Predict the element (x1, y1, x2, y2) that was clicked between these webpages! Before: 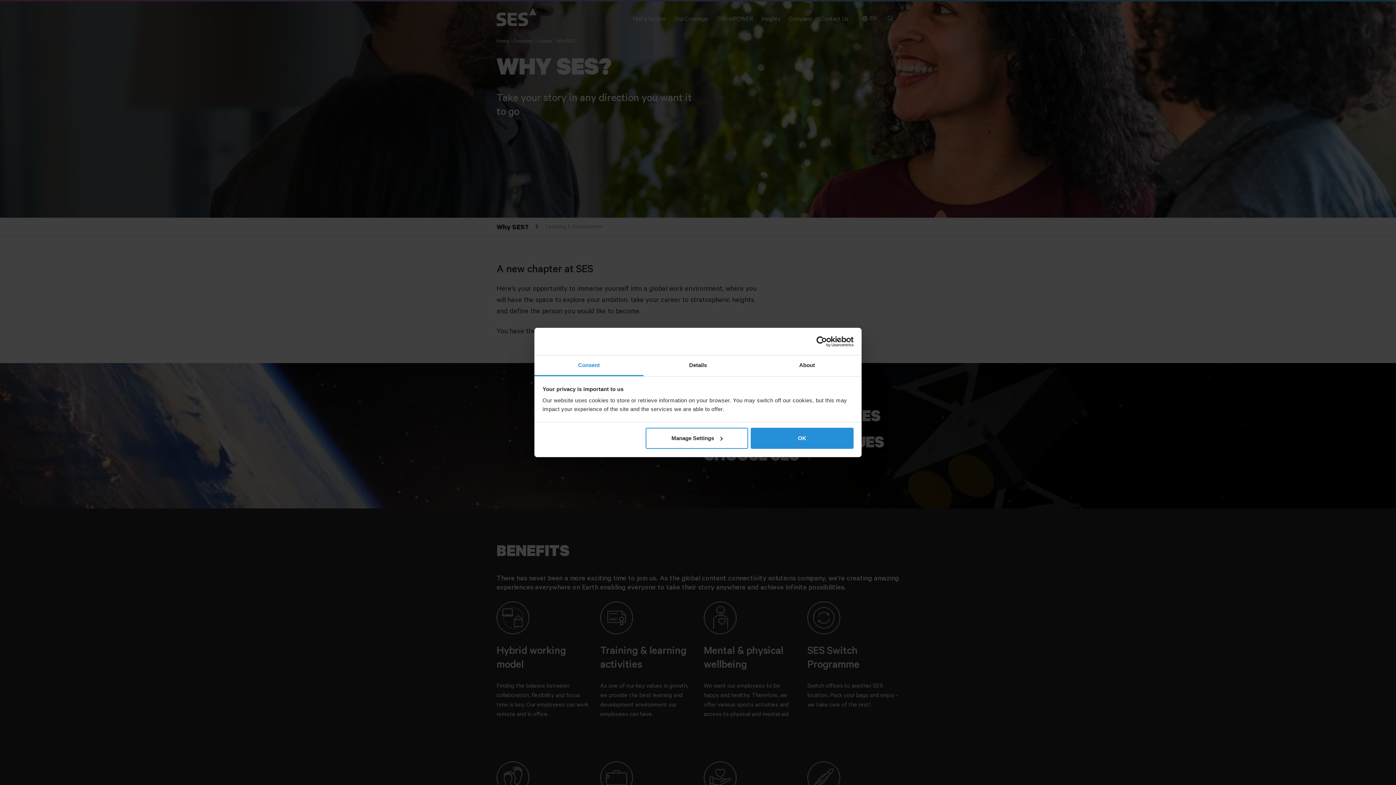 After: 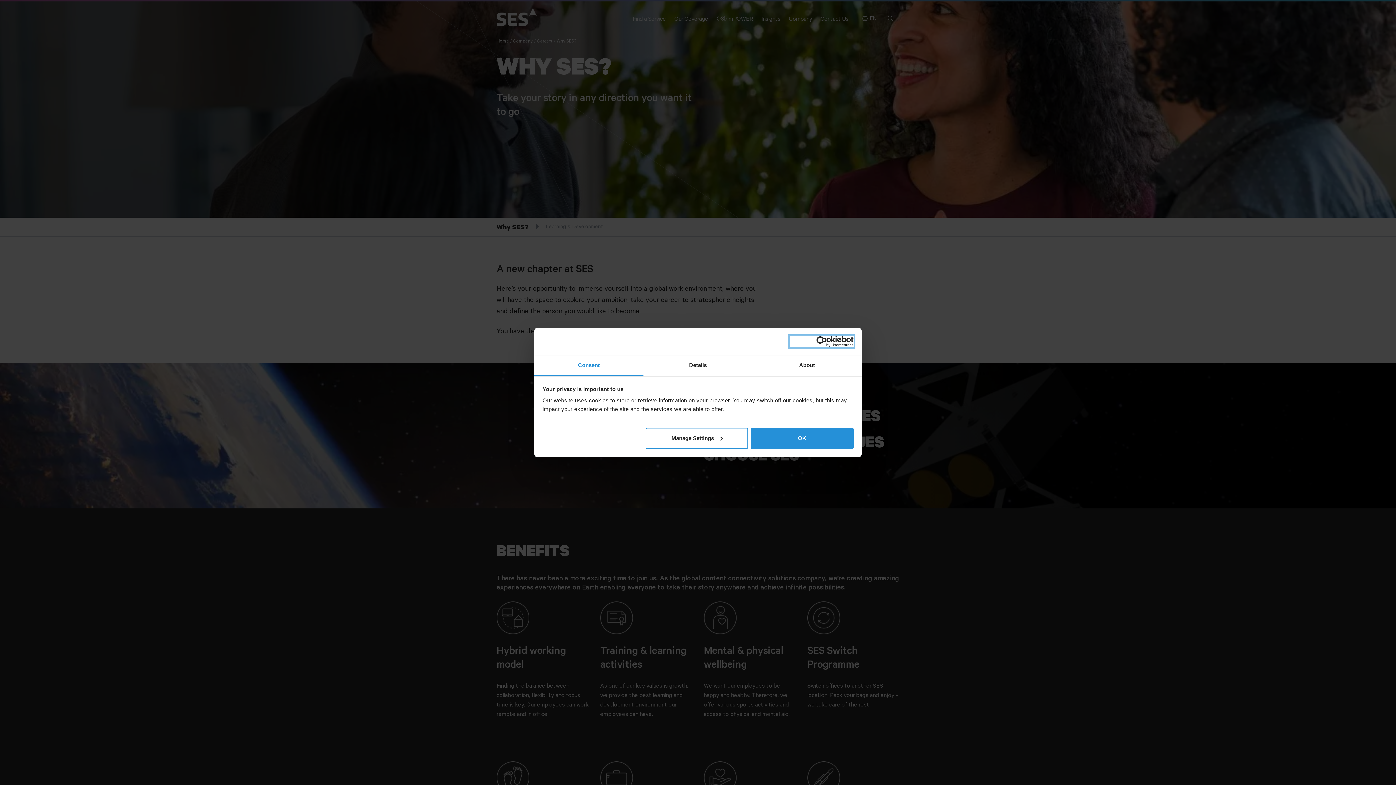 Action: bbox: (790, 336, 853, 347) label: Usercentrics Cookiebot - opens in a new window